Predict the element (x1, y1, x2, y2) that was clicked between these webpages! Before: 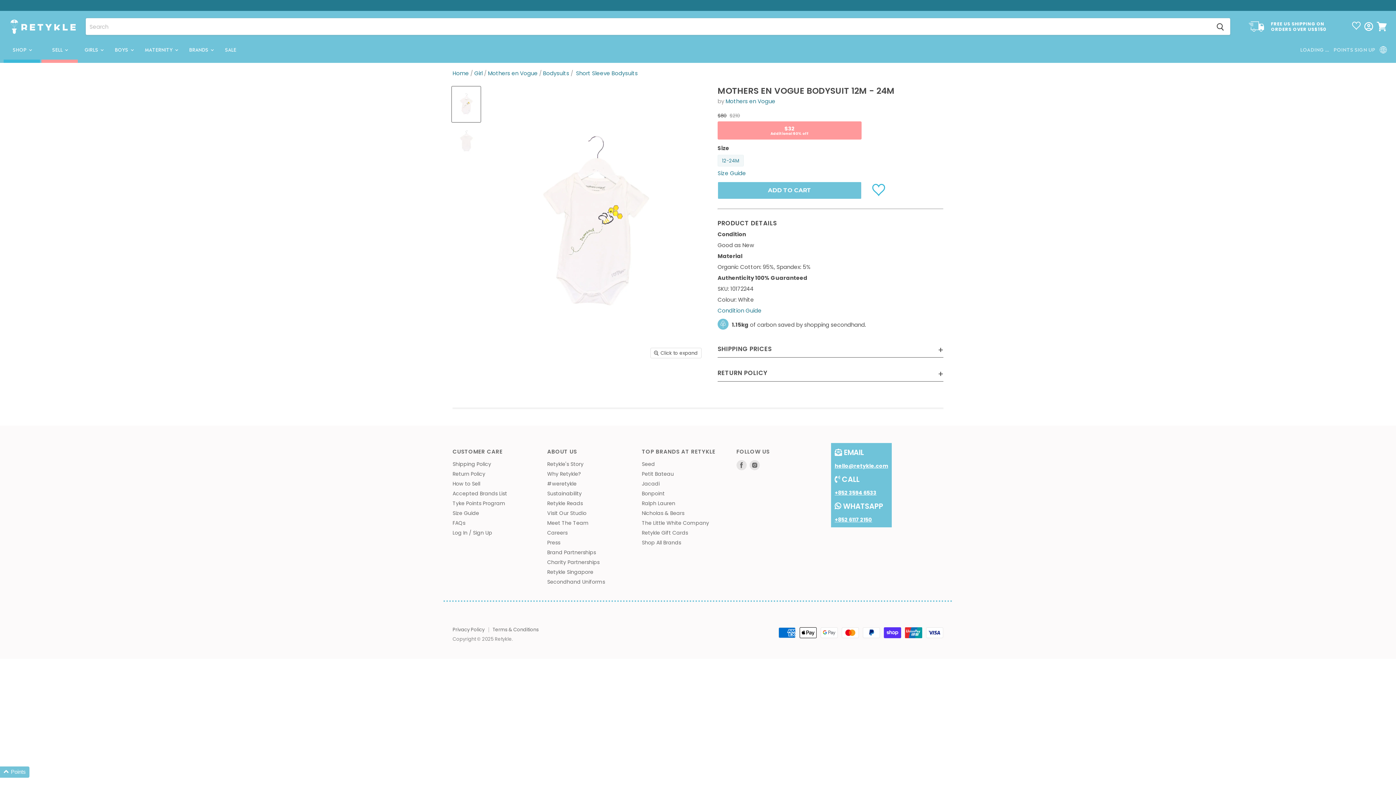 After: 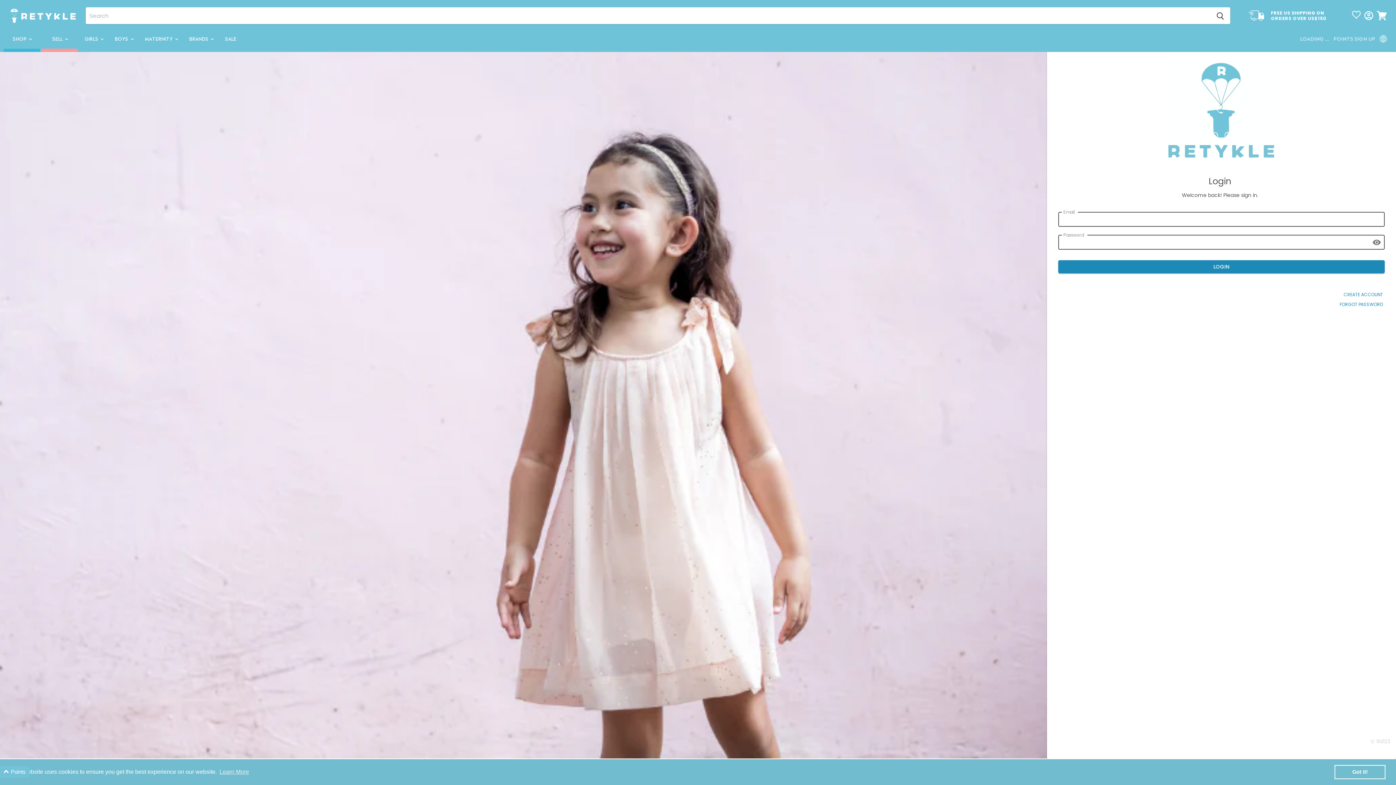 Action: label: Log In / Sign Up bbox: (452, 536, 492, 543)